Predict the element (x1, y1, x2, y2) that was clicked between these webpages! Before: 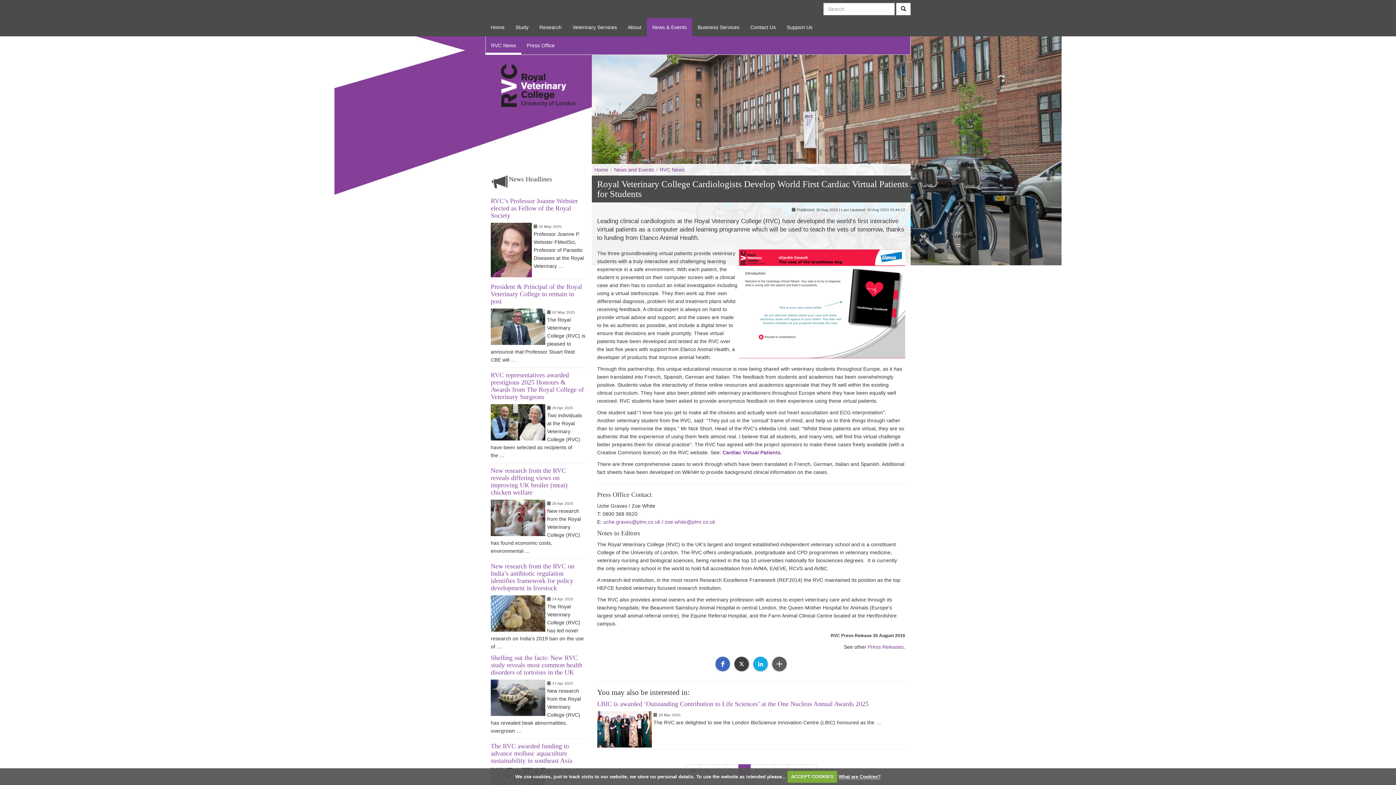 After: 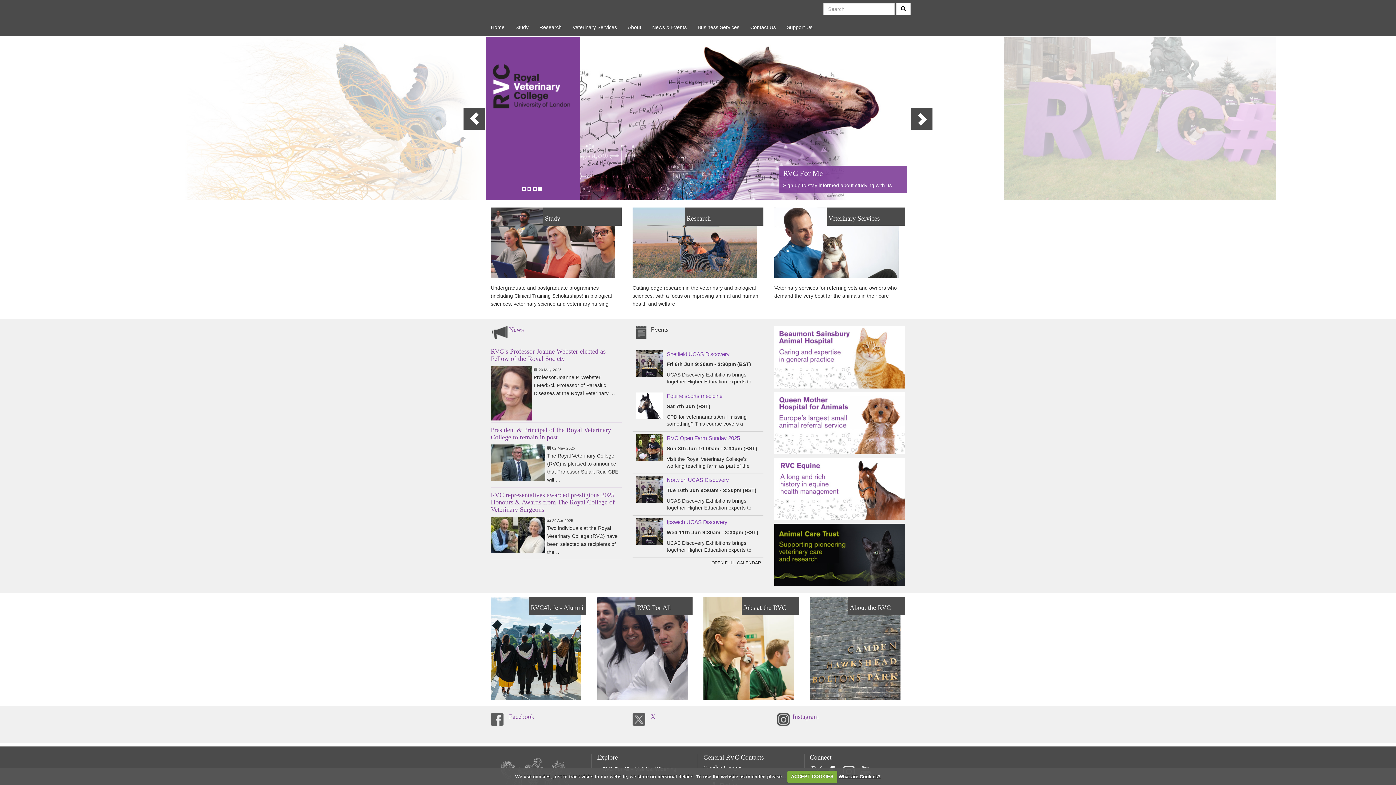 Action: label: Home bbox: (485, 18, 510, 36)